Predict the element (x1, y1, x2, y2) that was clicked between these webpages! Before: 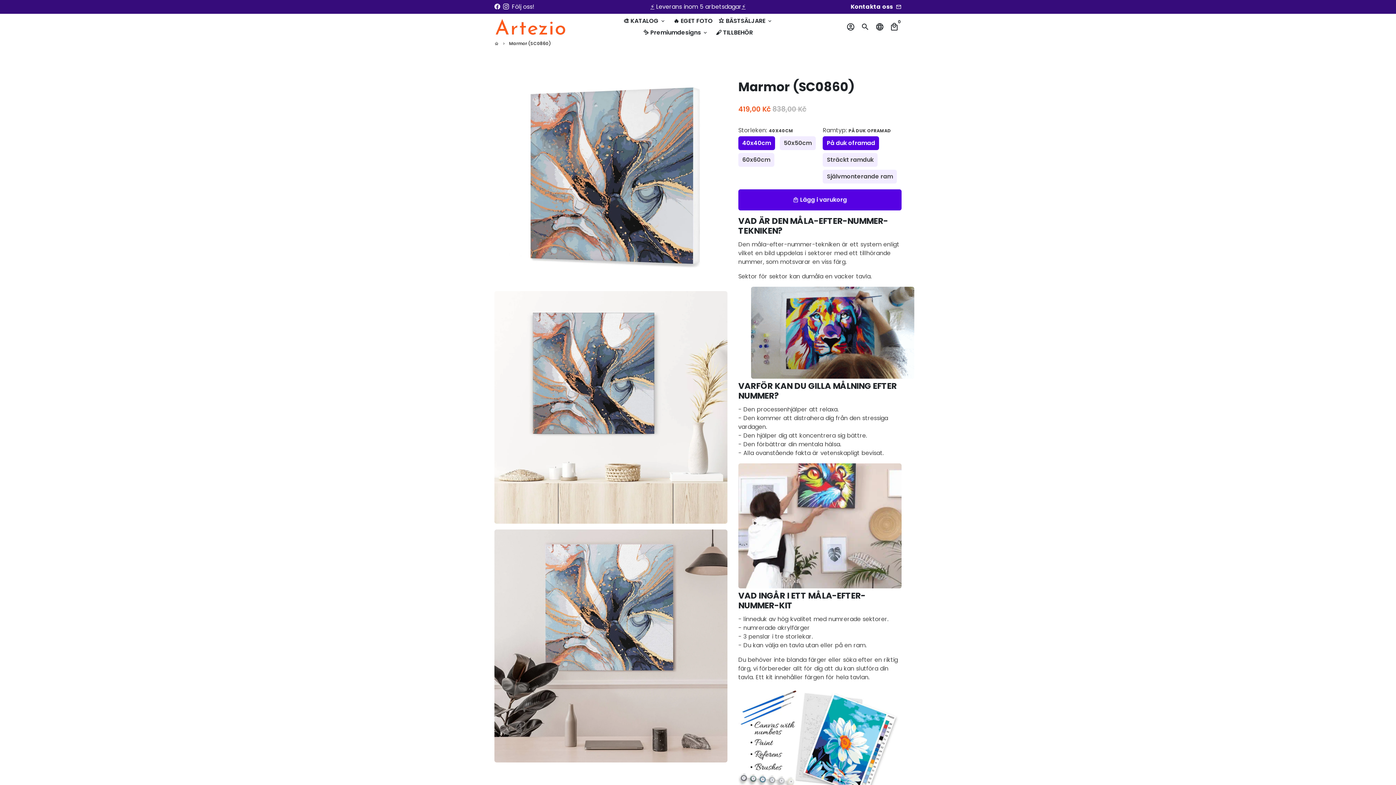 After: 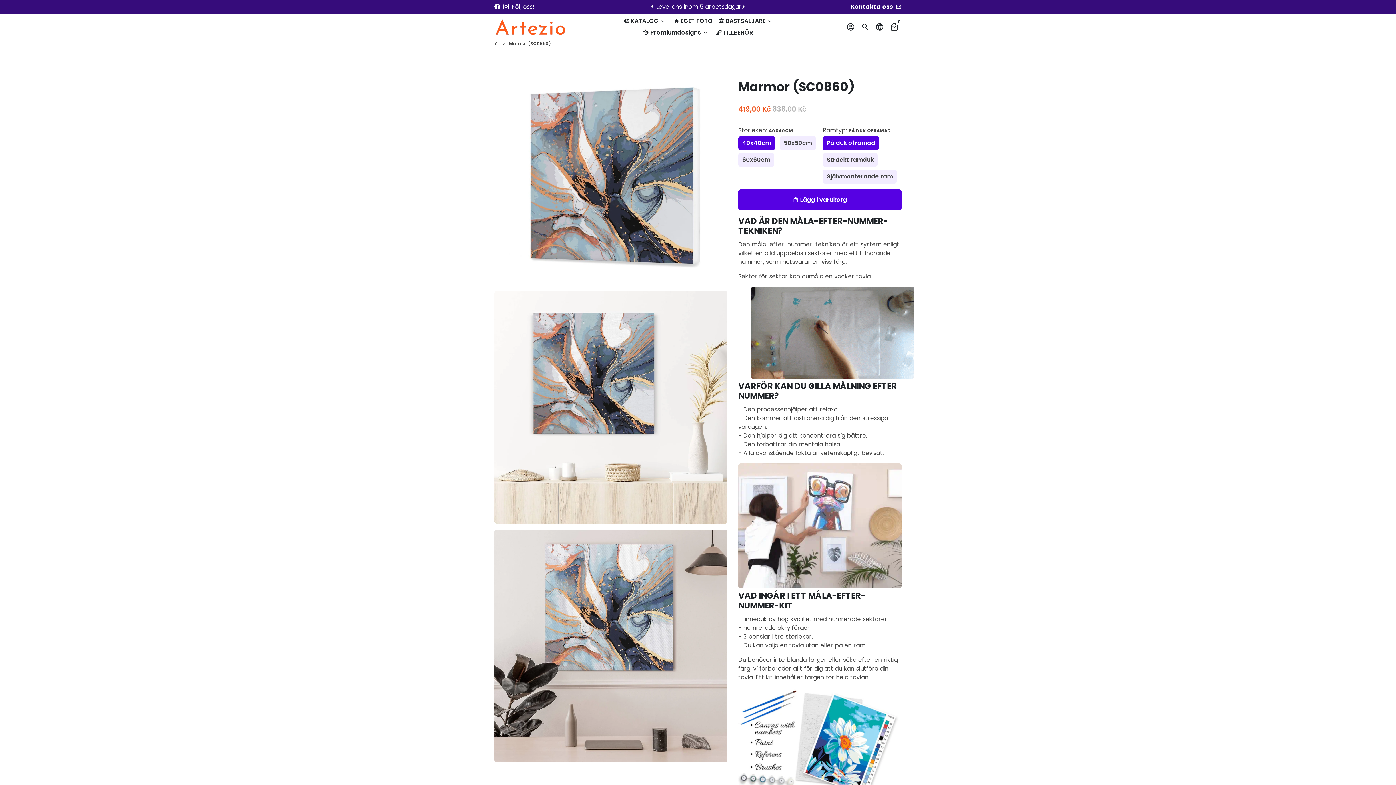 Action: bbox: (509, 40, 550, 46) label: Marmor (SC0860)